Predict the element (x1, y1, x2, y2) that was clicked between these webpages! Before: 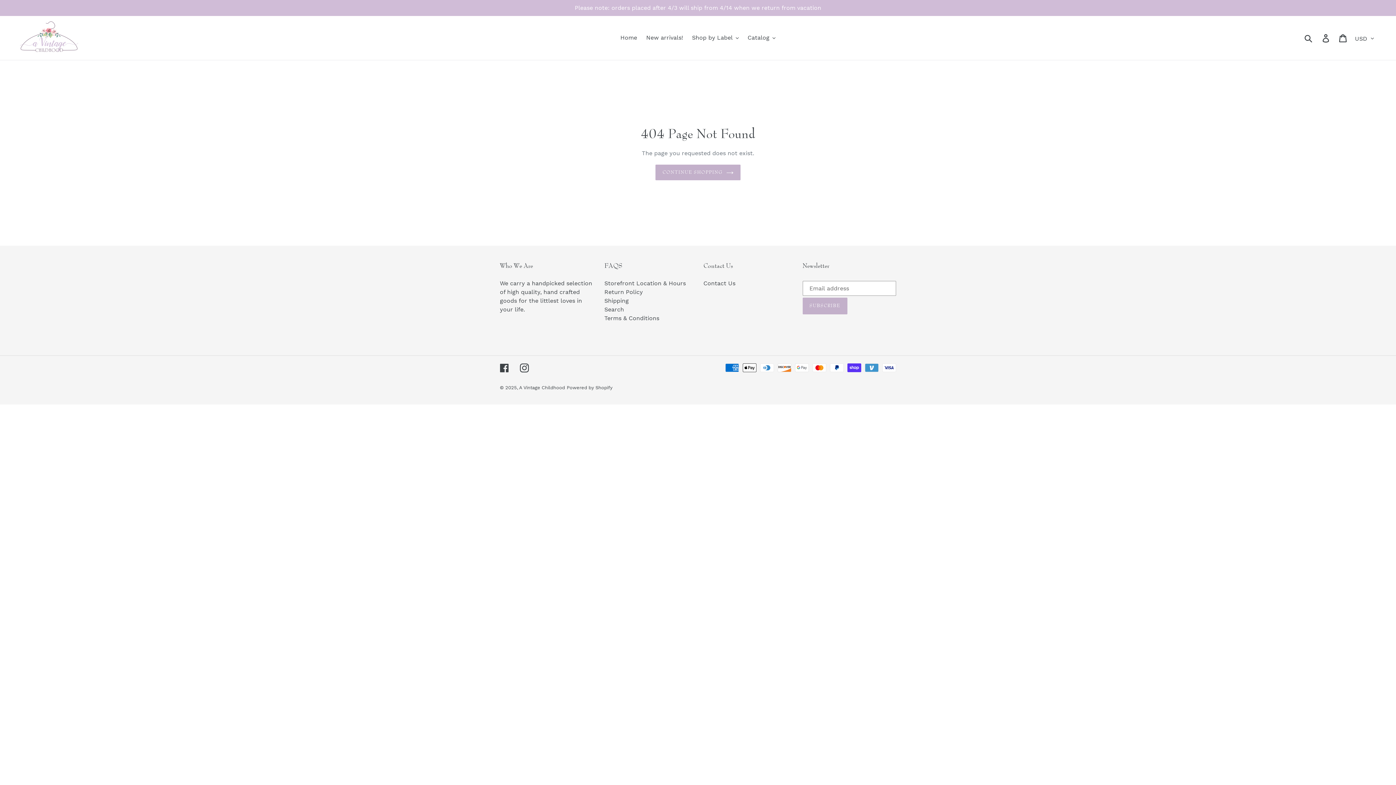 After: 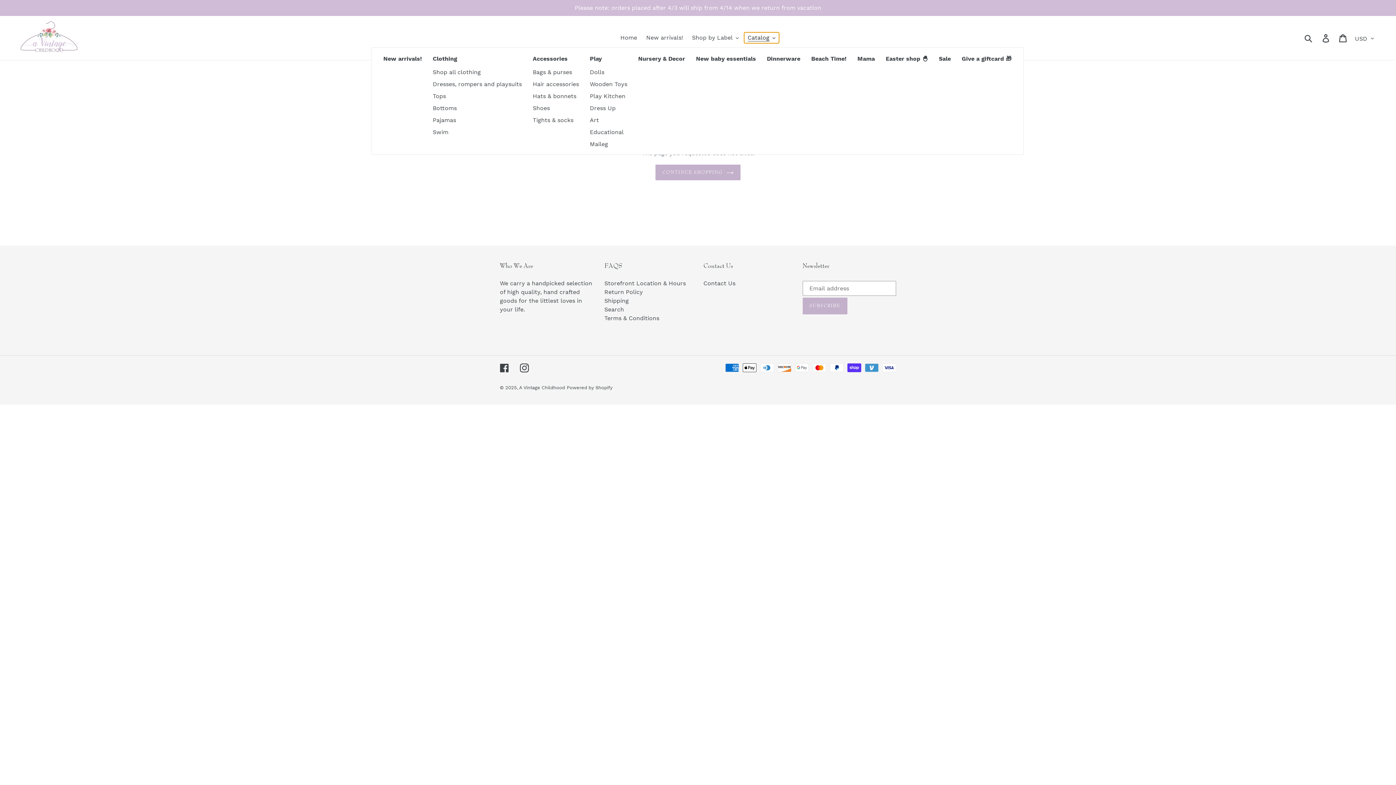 Action: bbox: (744, 32, 779, 43) label: Catalog